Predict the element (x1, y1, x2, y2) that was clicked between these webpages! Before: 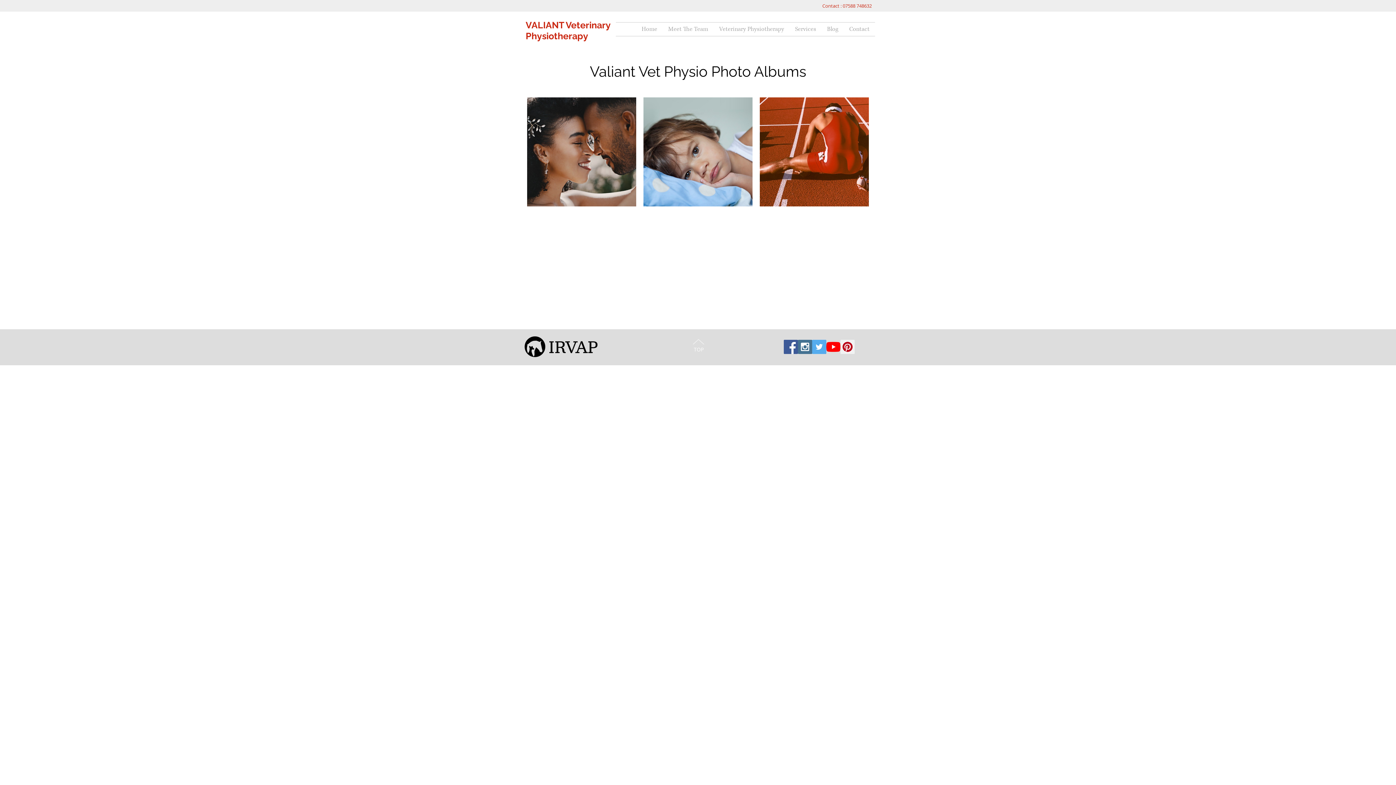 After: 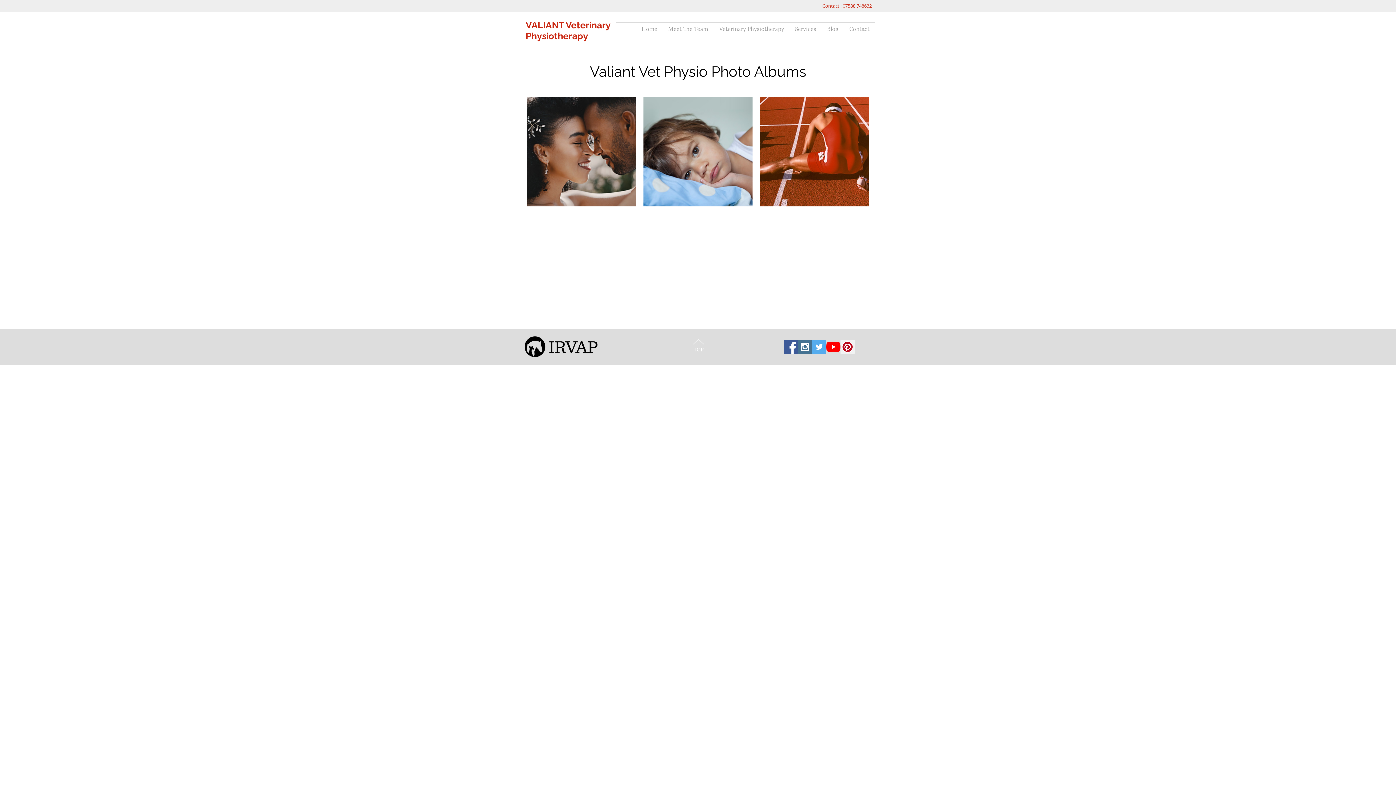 Action: bbox: (798, 340, 812, 354) label: Instagram Social Icon